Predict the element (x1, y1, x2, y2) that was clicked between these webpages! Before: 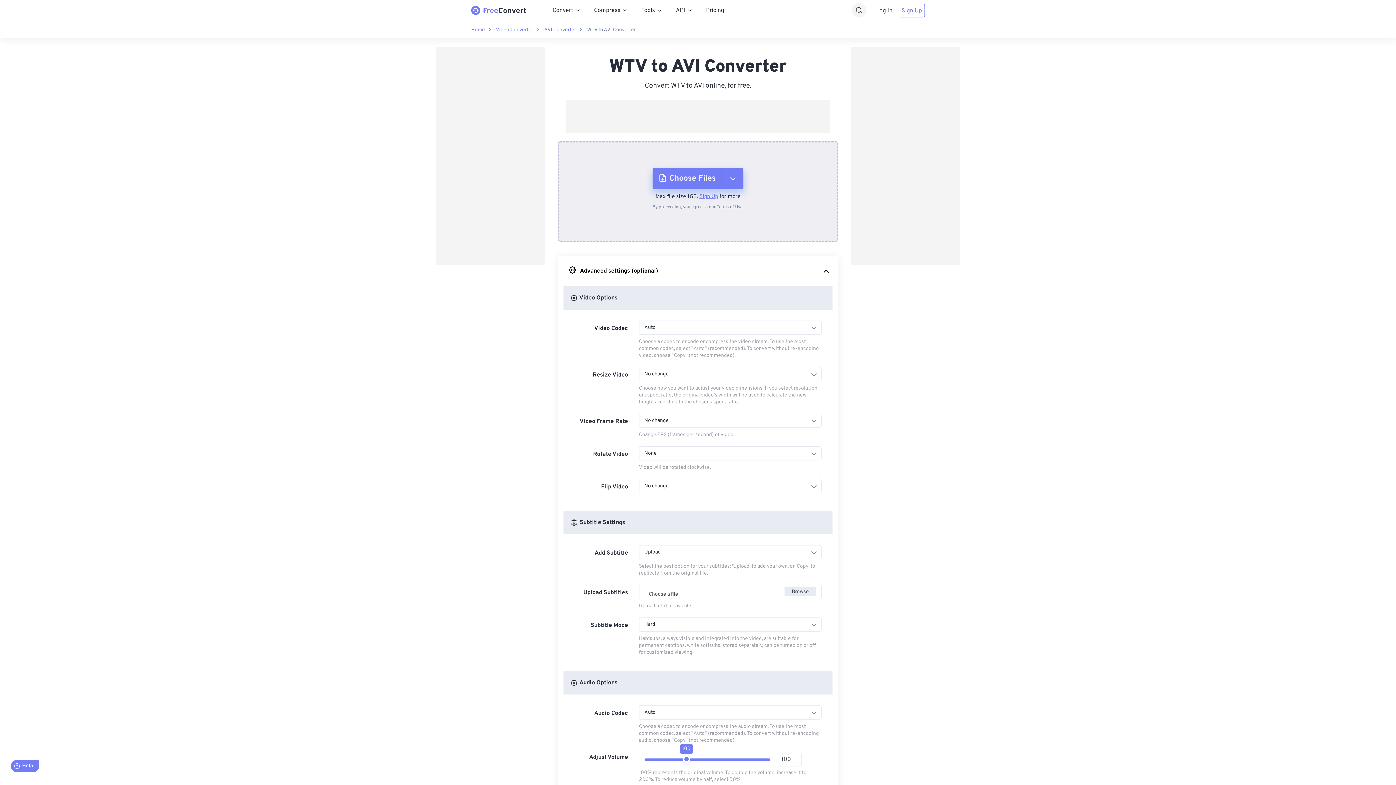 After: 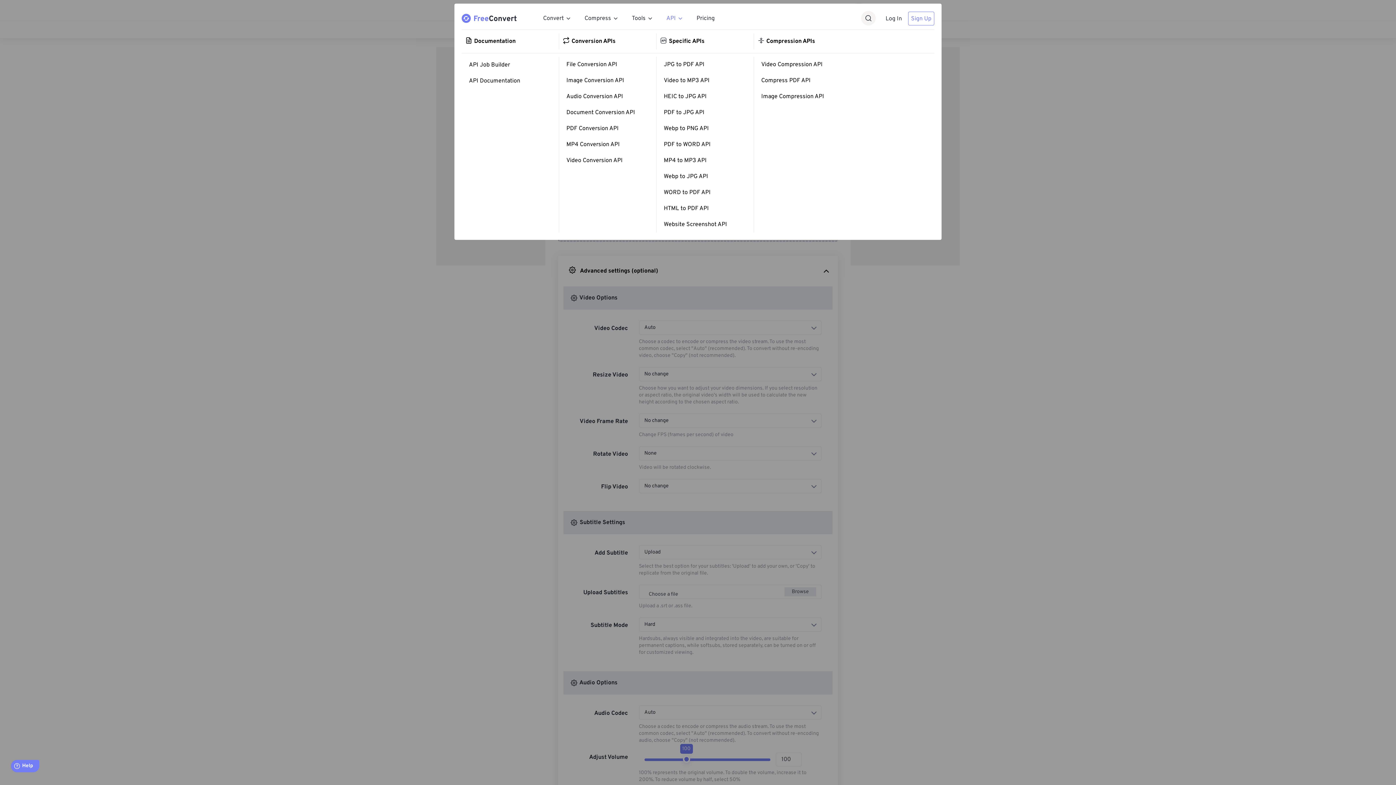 Action: label: API bbox: (676, 6, 694, 14)